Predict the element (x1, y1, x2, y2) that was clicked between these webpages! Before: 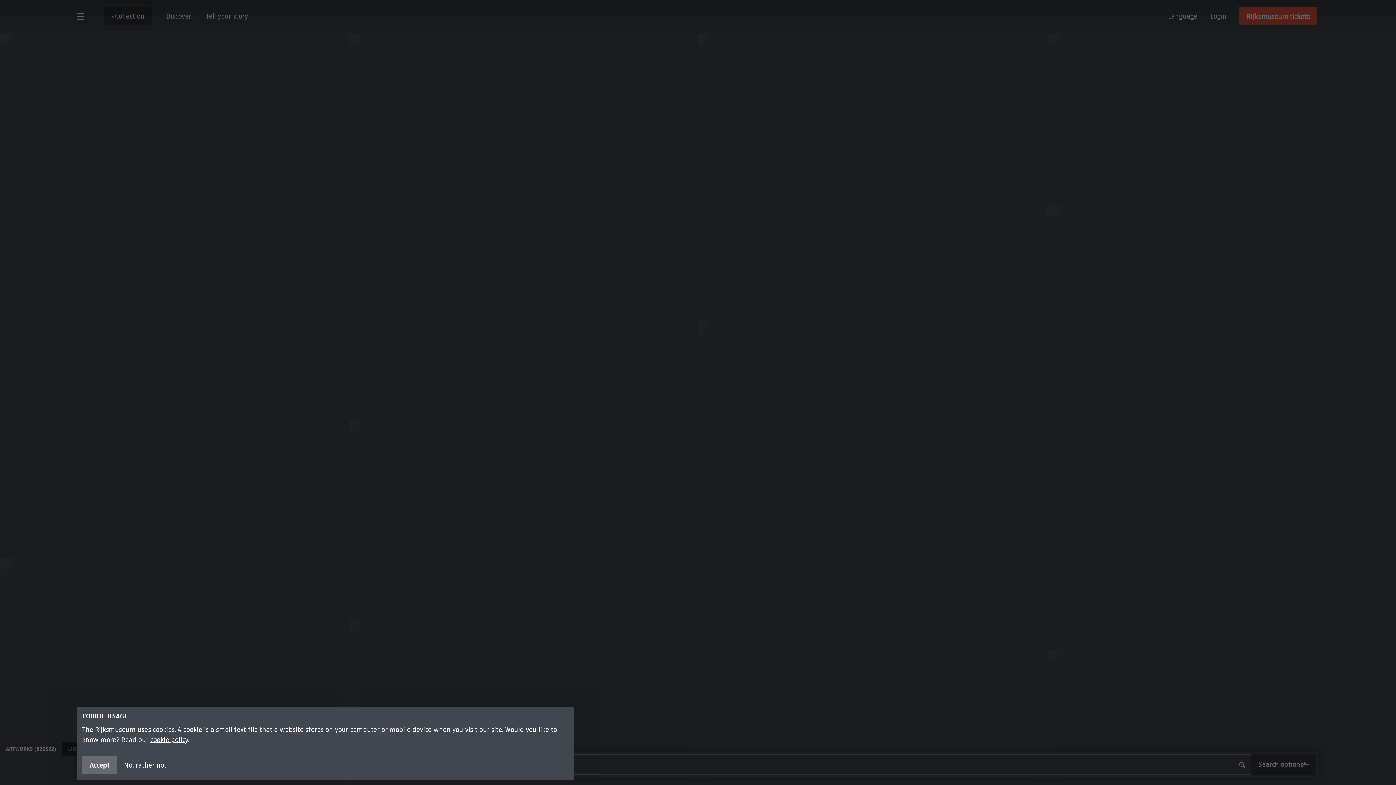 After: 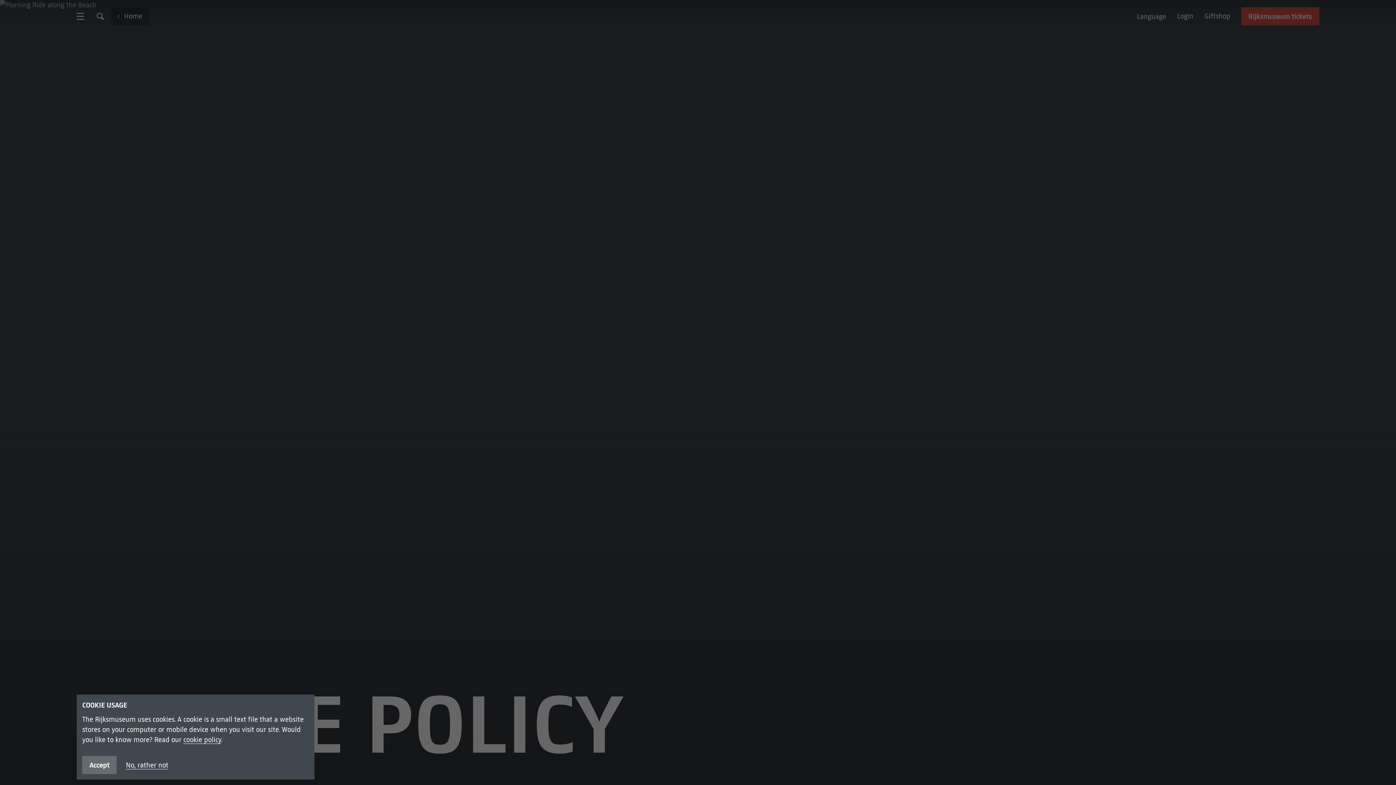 Action: bbox: (150, 736, 188, 744) label: cookie policy